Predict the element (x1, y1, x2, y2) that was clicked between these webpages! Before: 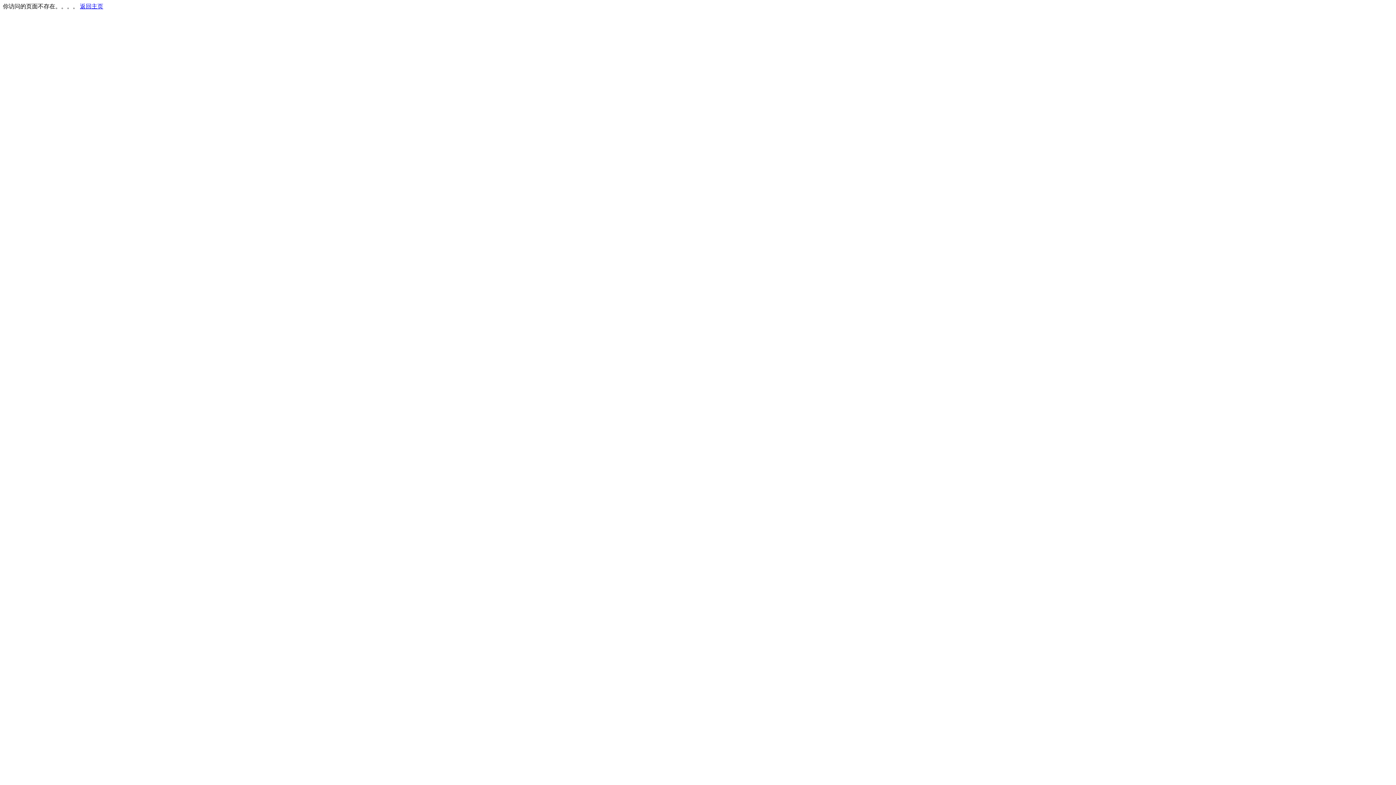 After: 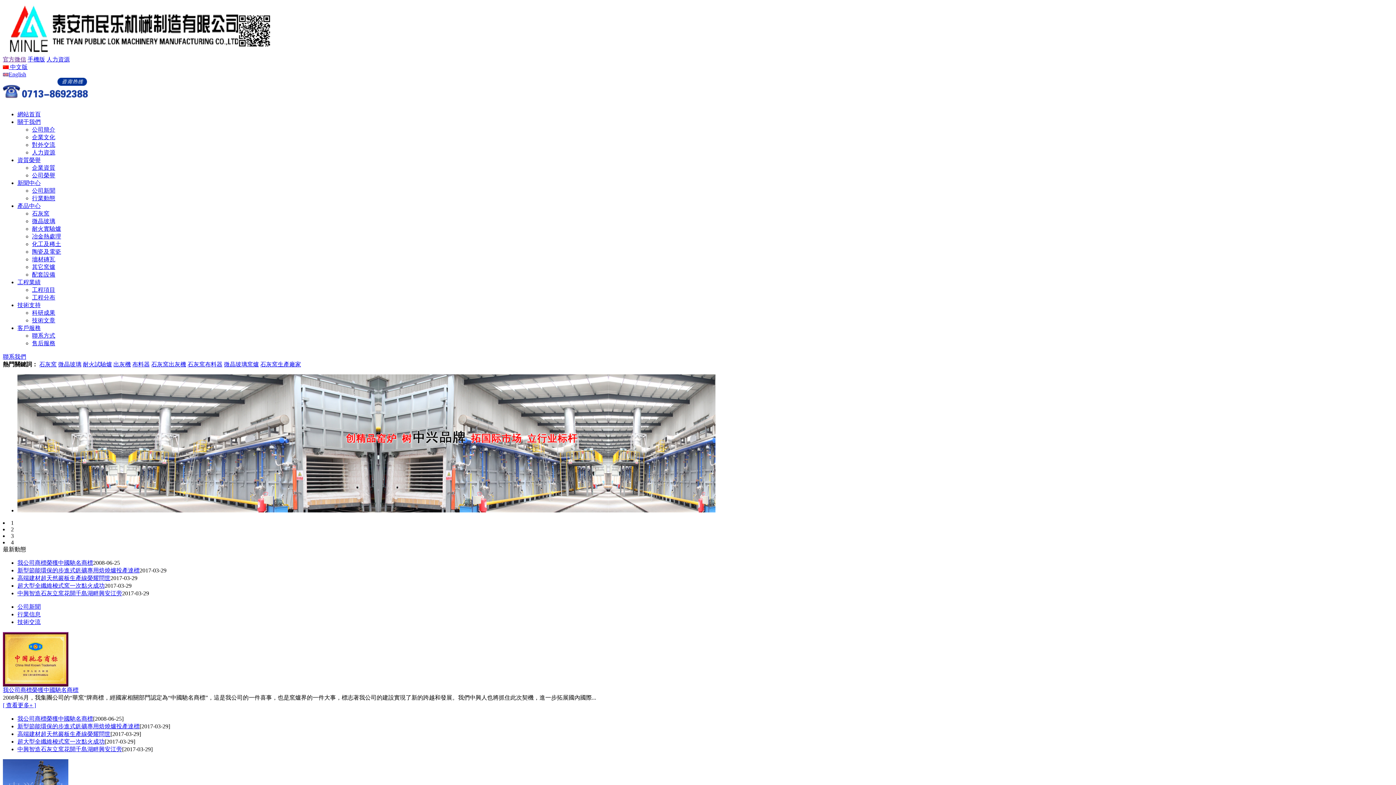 Action: label: 返回主页 bbox: (80, 3, 103, 9)